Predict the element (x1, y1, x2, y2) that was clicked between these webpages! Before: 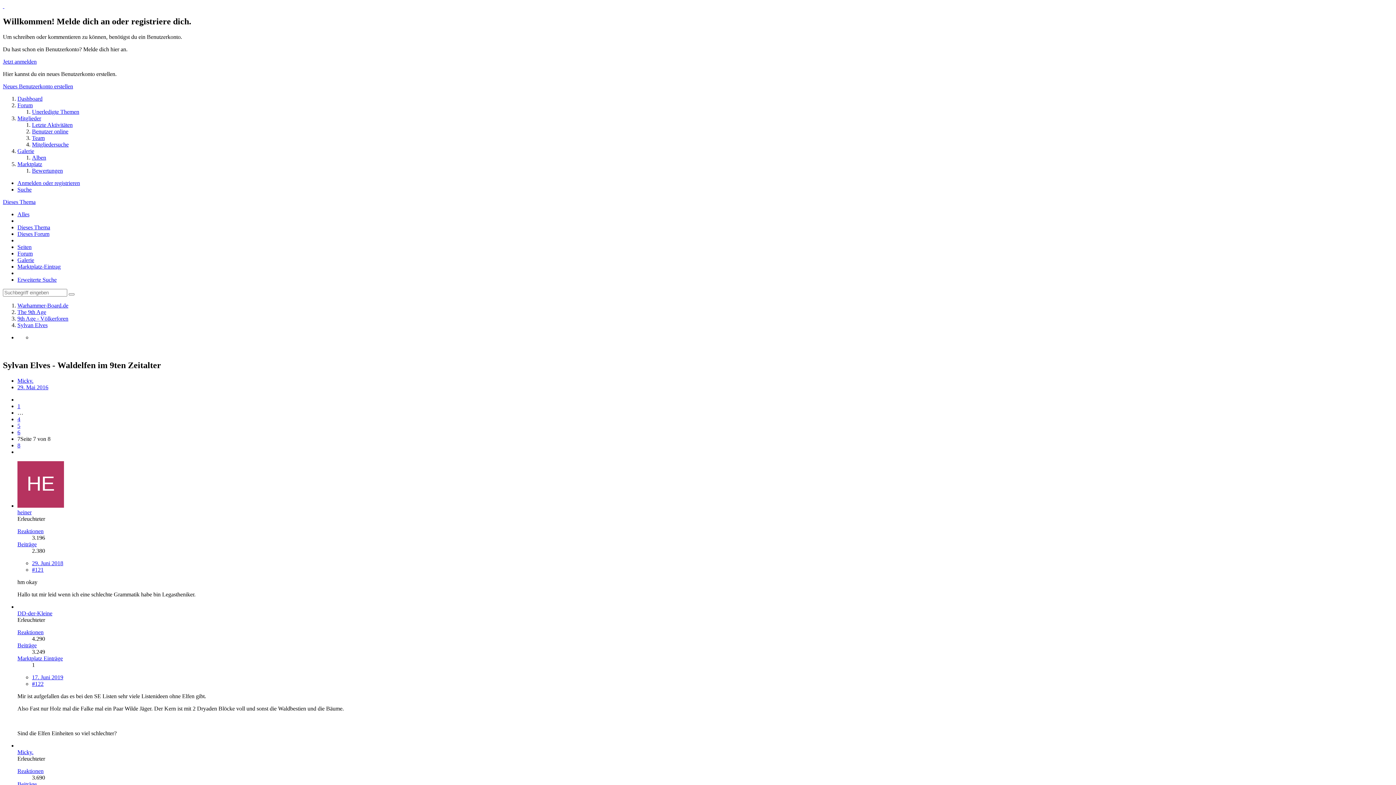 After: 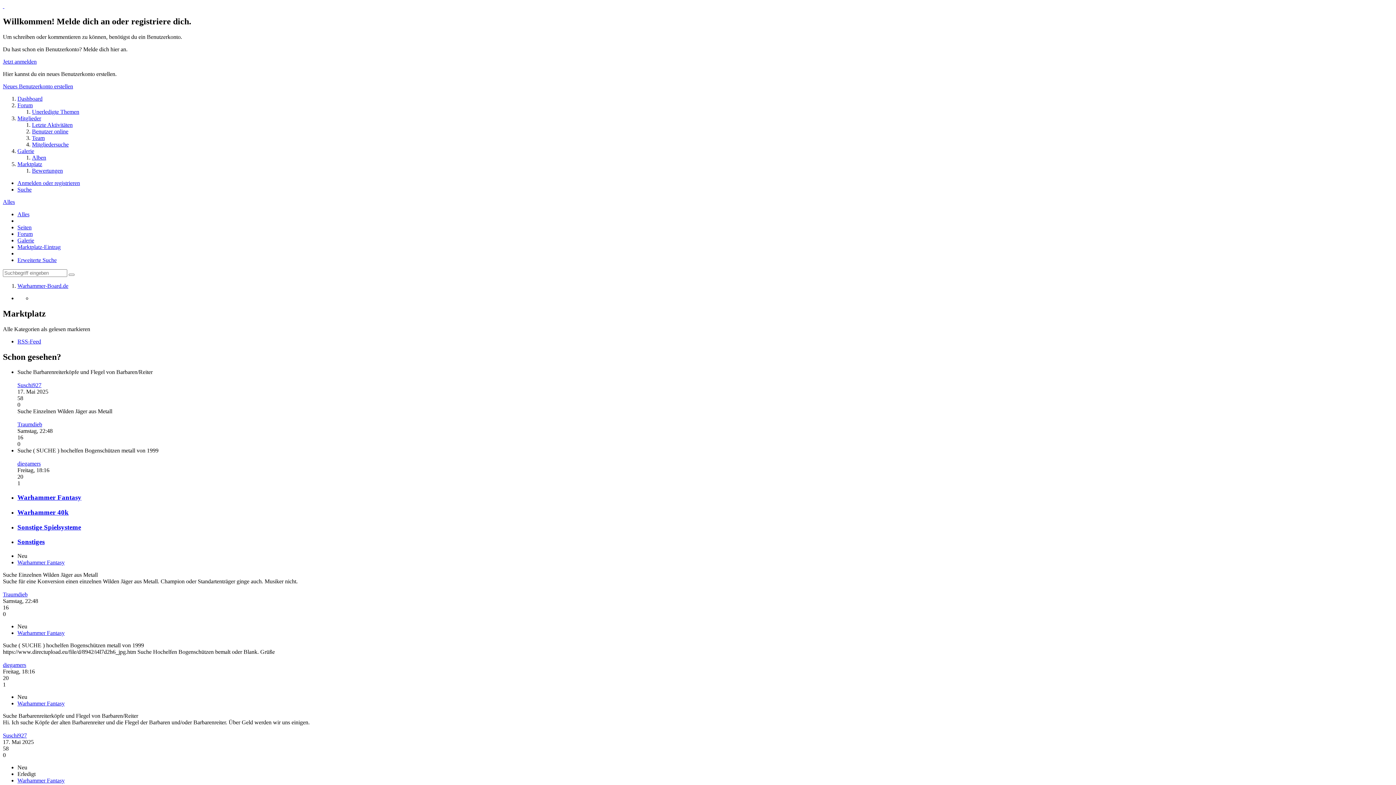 Action: bbox: (17, 161, 42, 167) label: Marktplatz